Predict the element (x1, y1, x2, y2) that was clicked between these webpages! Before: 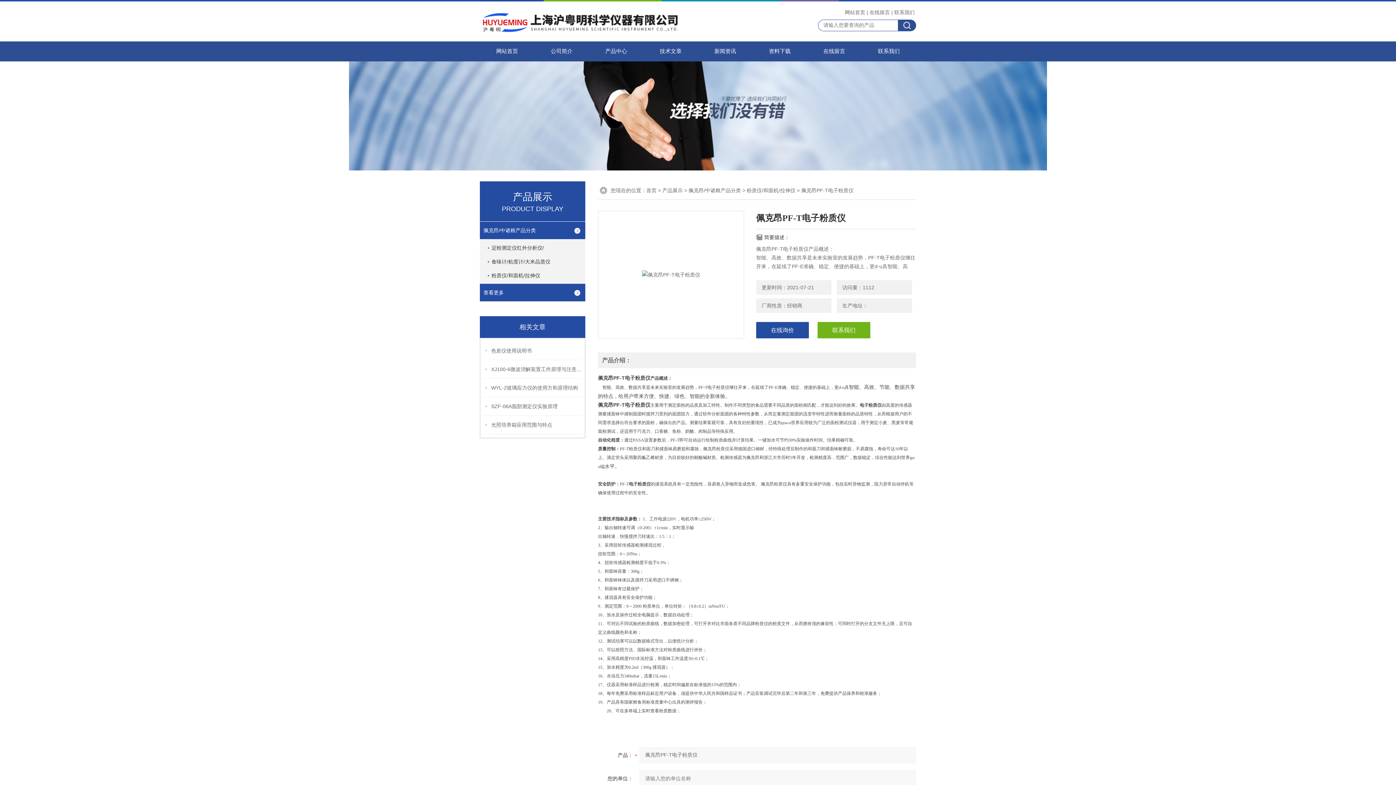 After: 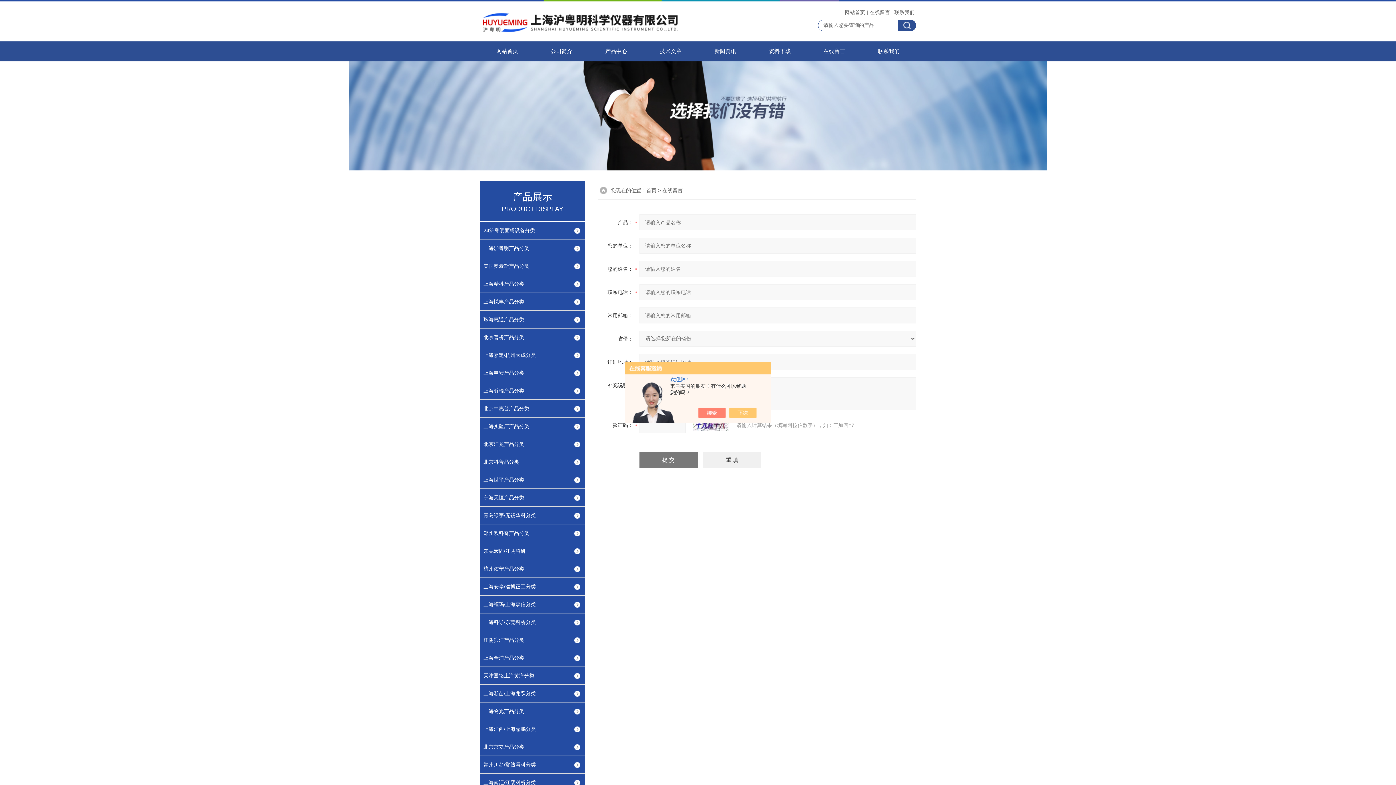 Action: bbox: (868, 8, 891, 16) label: 在线留言